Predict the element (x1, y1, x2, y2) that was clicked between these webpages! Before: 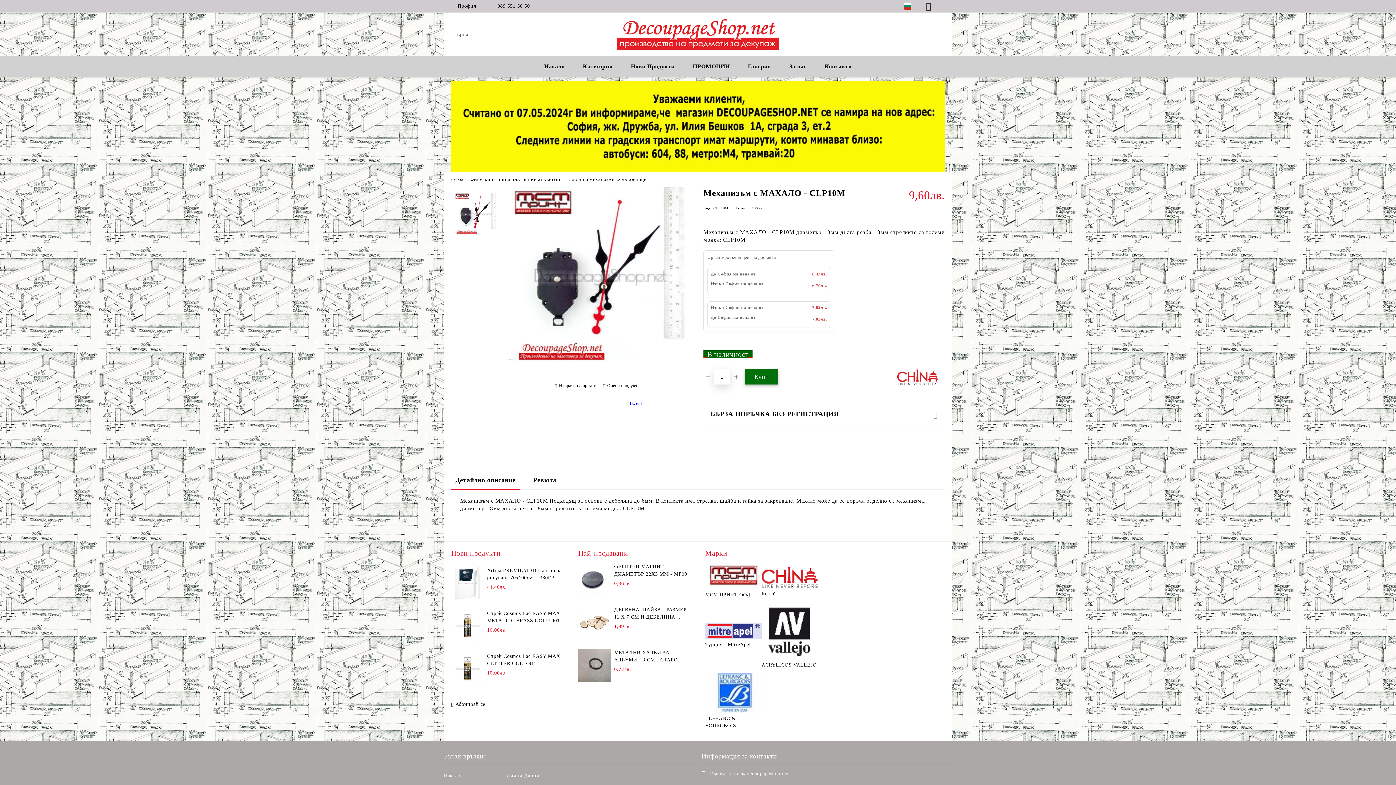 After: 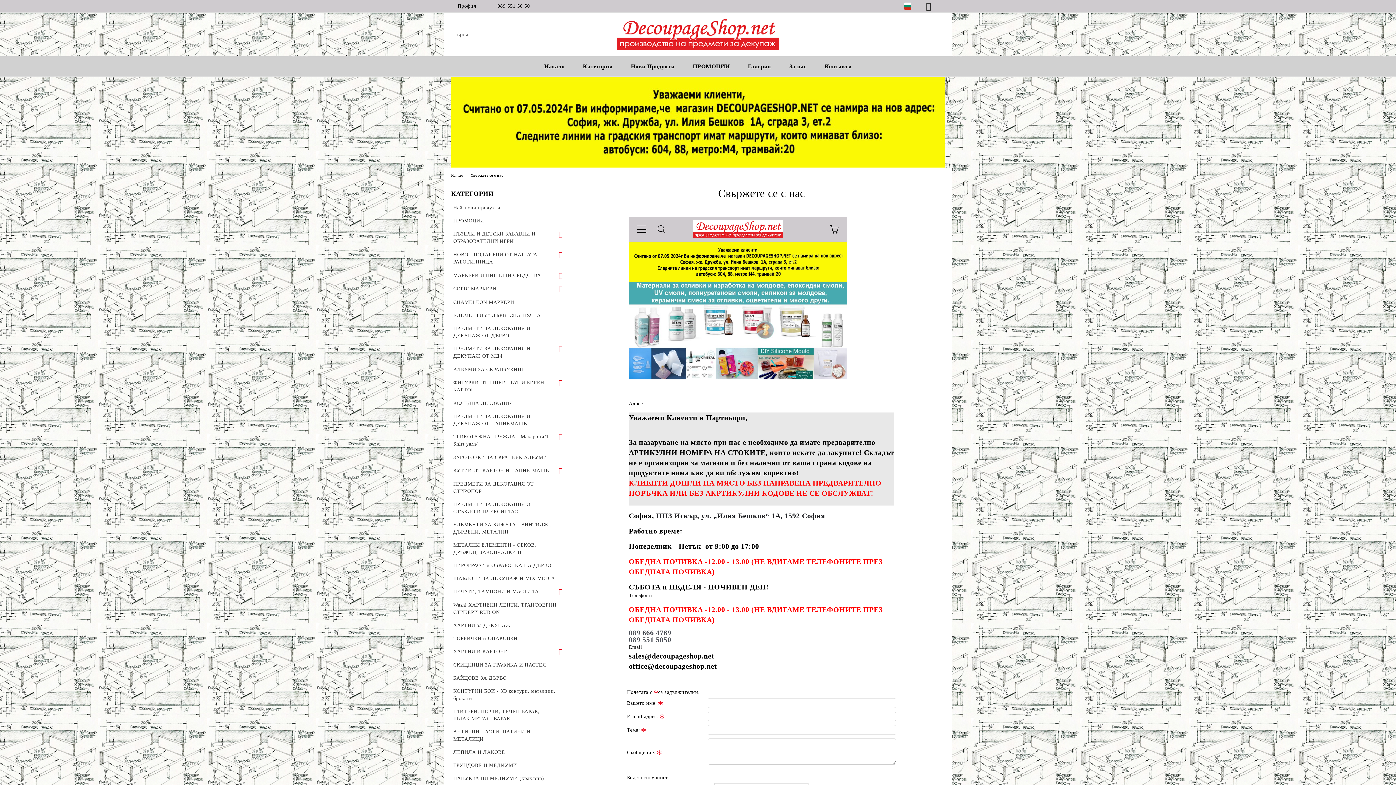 Action: bbox: (451, 167, 945, 173)